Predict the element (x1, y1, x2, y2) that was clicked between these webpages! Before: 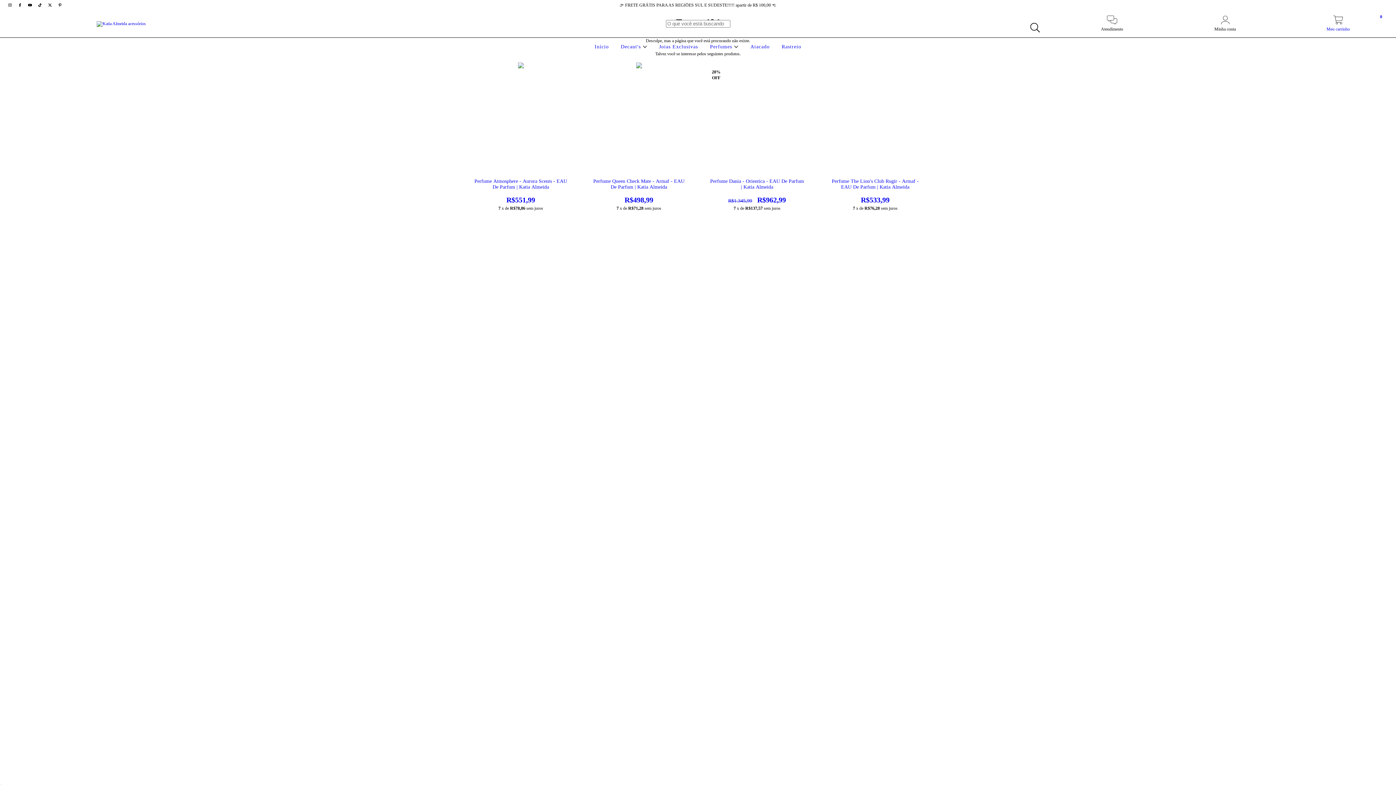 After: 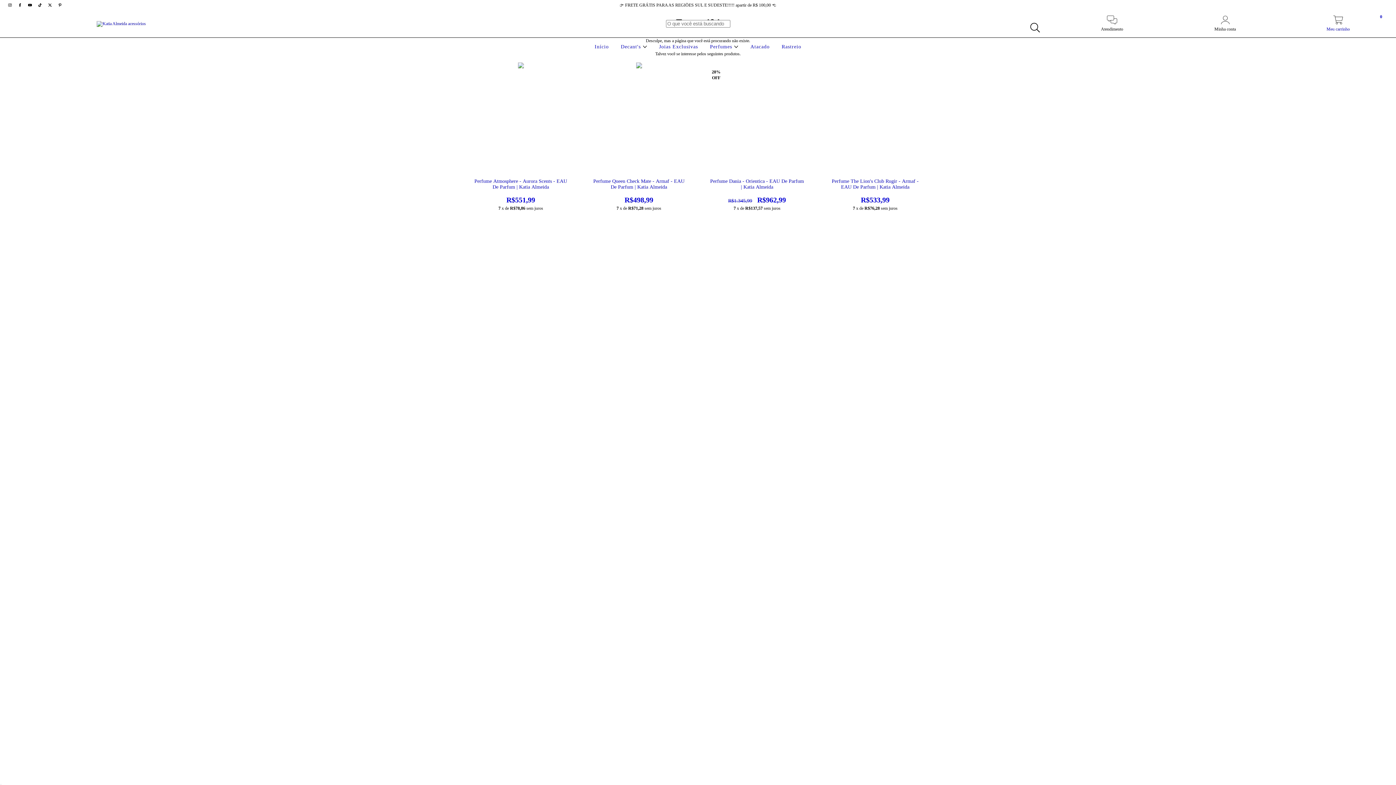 Action: bbox: (55, 2, 64, 7) label: pinterest Katia Almeida acessórios 